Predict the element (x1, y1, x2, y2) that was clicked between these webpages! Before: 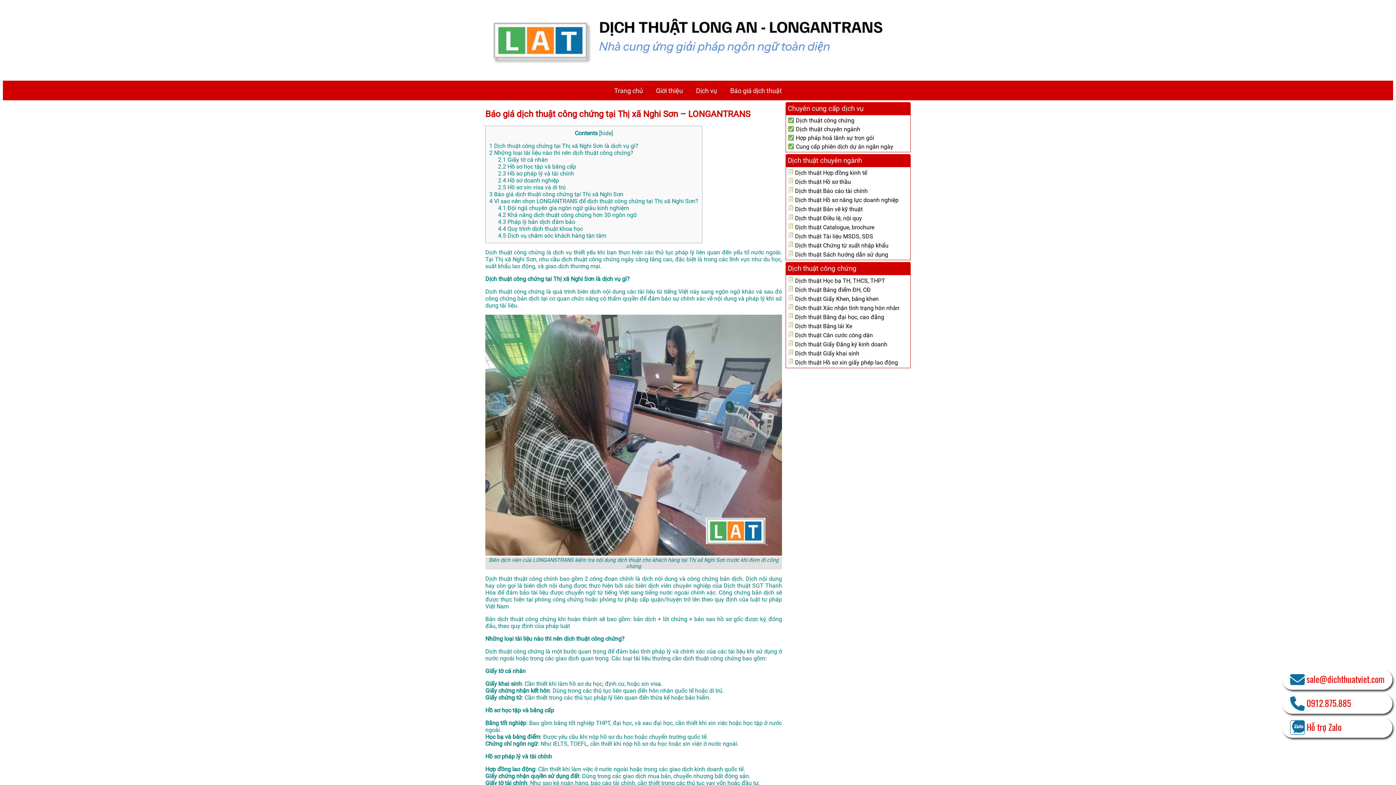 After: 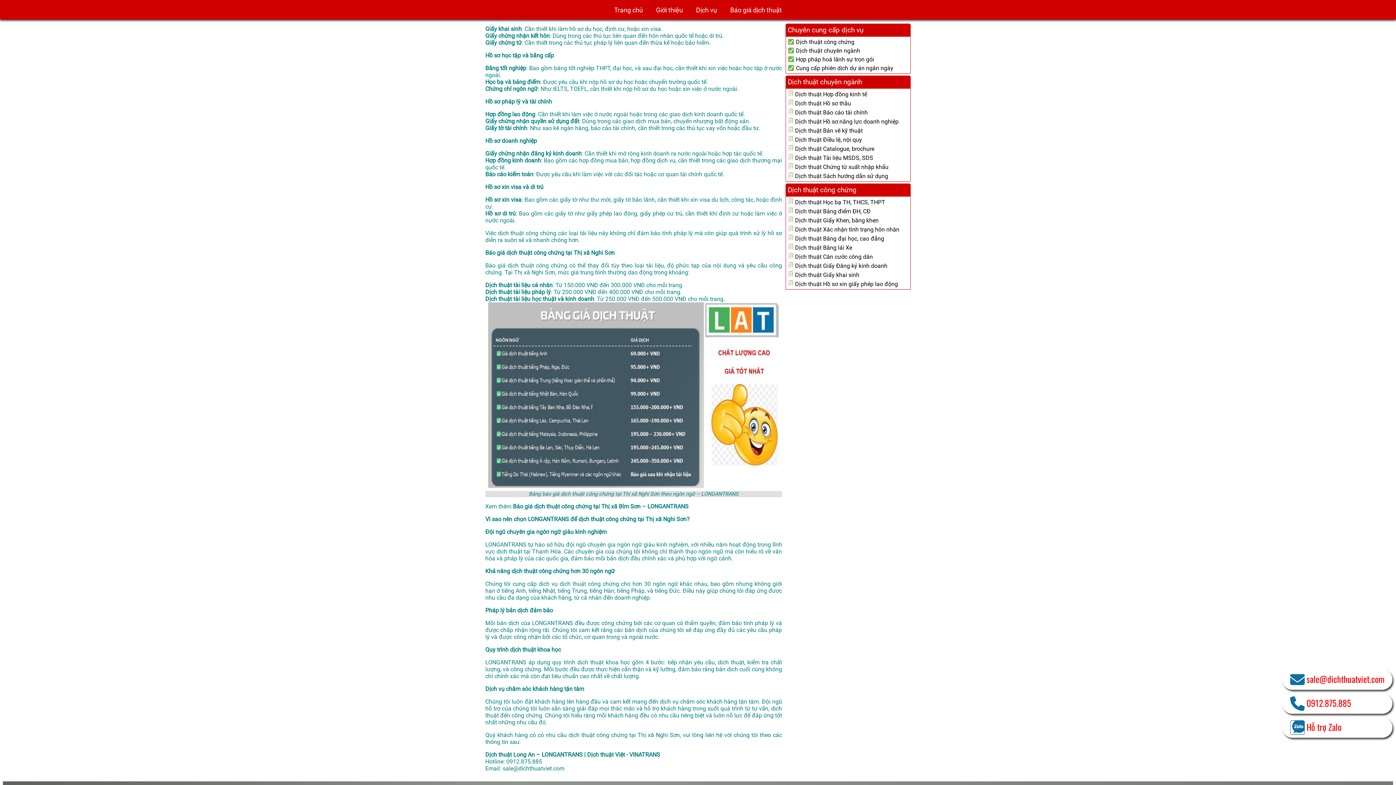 Action: bbox: (489, 149, 633, 156) label: 2 Những loại tài liệu nào thì nên dịch thuật công chứng?